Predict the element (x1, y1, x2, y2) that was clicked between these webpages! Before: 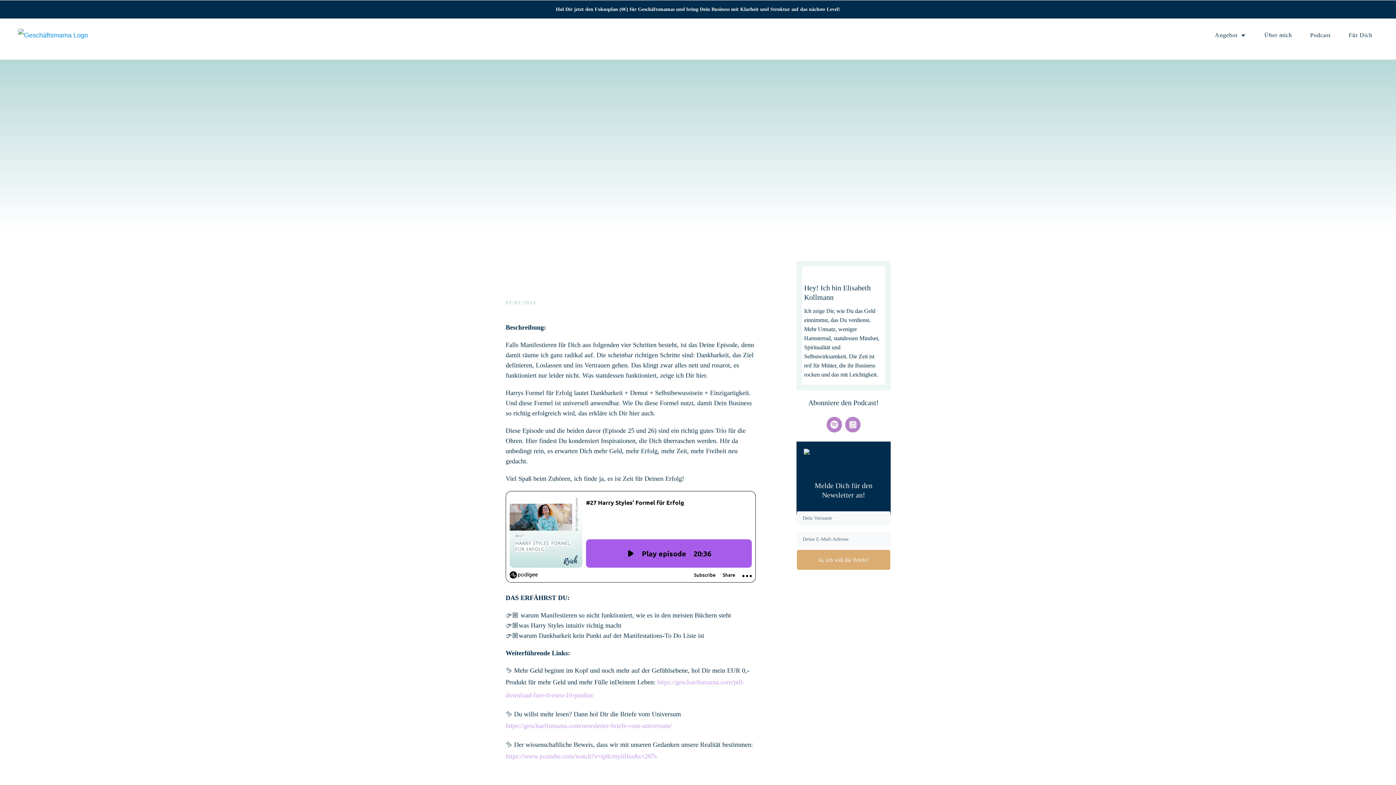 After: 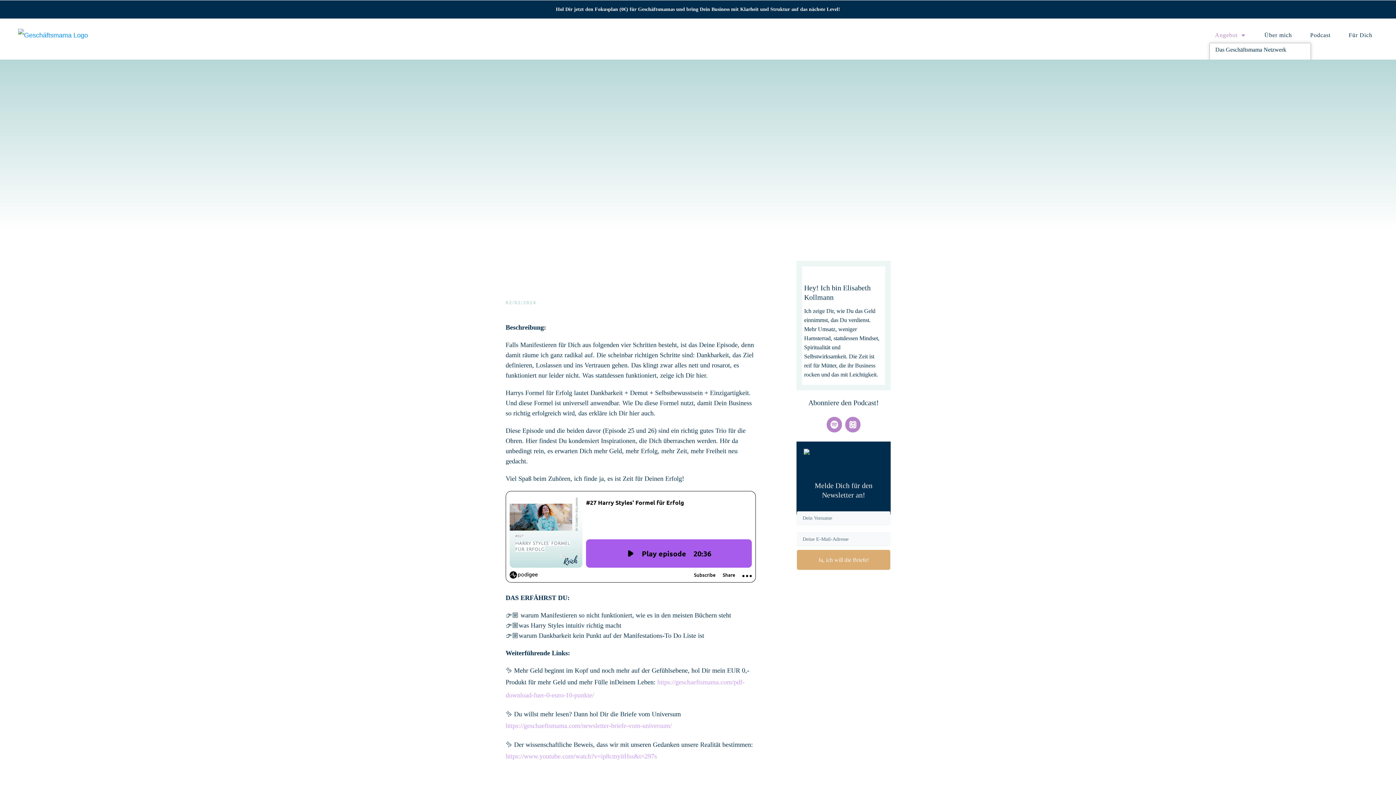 Action: bbox: (1215, 29, 1246, 41) label: Angebot